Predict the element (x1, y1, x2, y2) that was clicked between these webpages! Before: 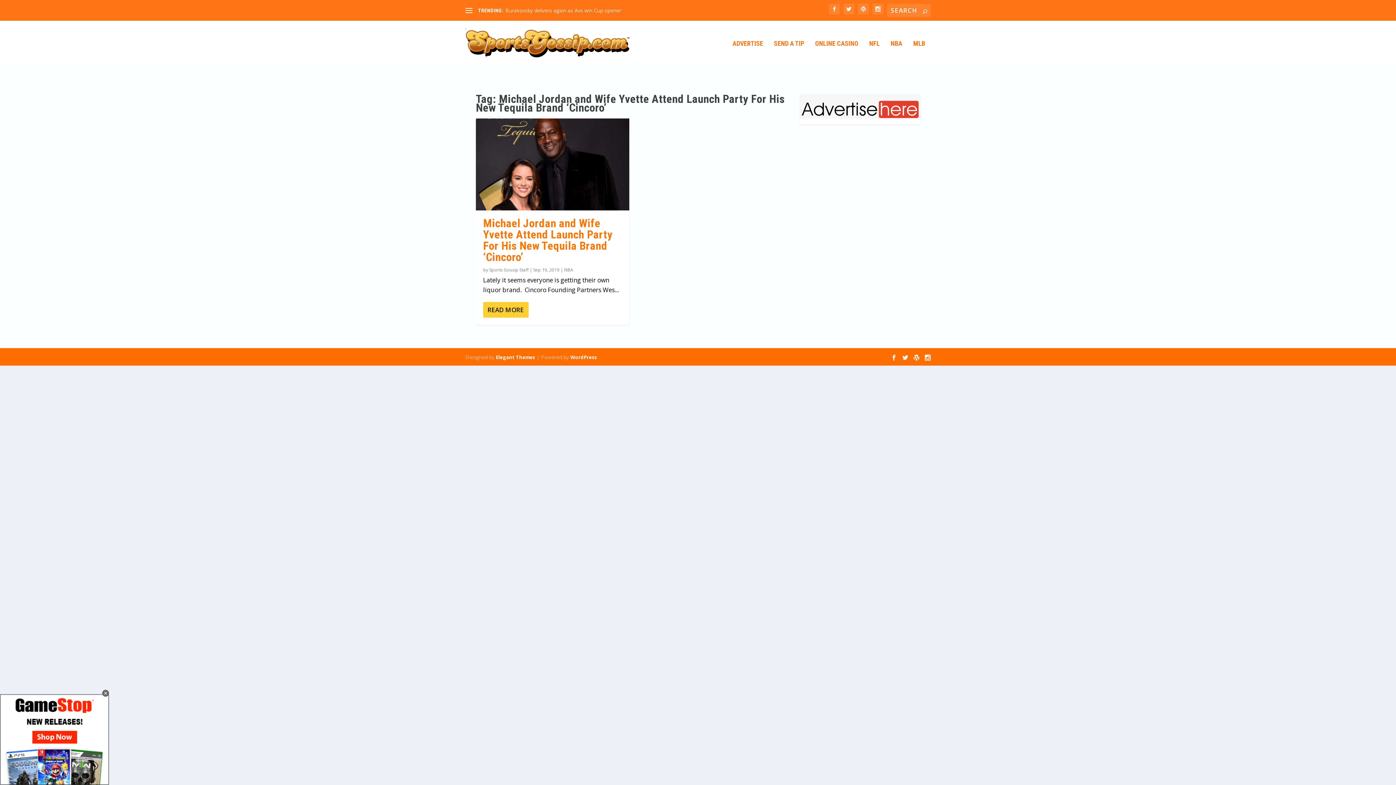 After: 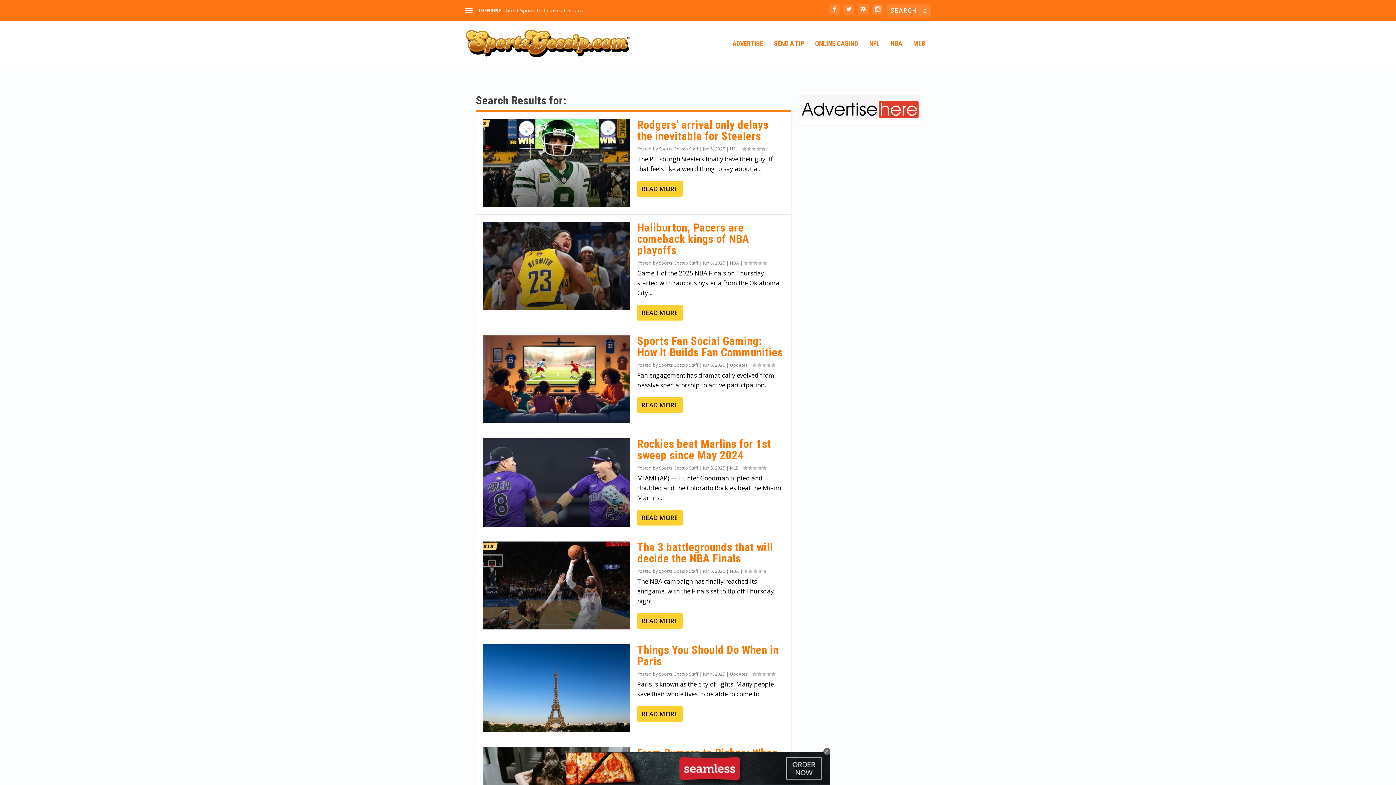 Action: bbox: (922, 6, 927, 15)